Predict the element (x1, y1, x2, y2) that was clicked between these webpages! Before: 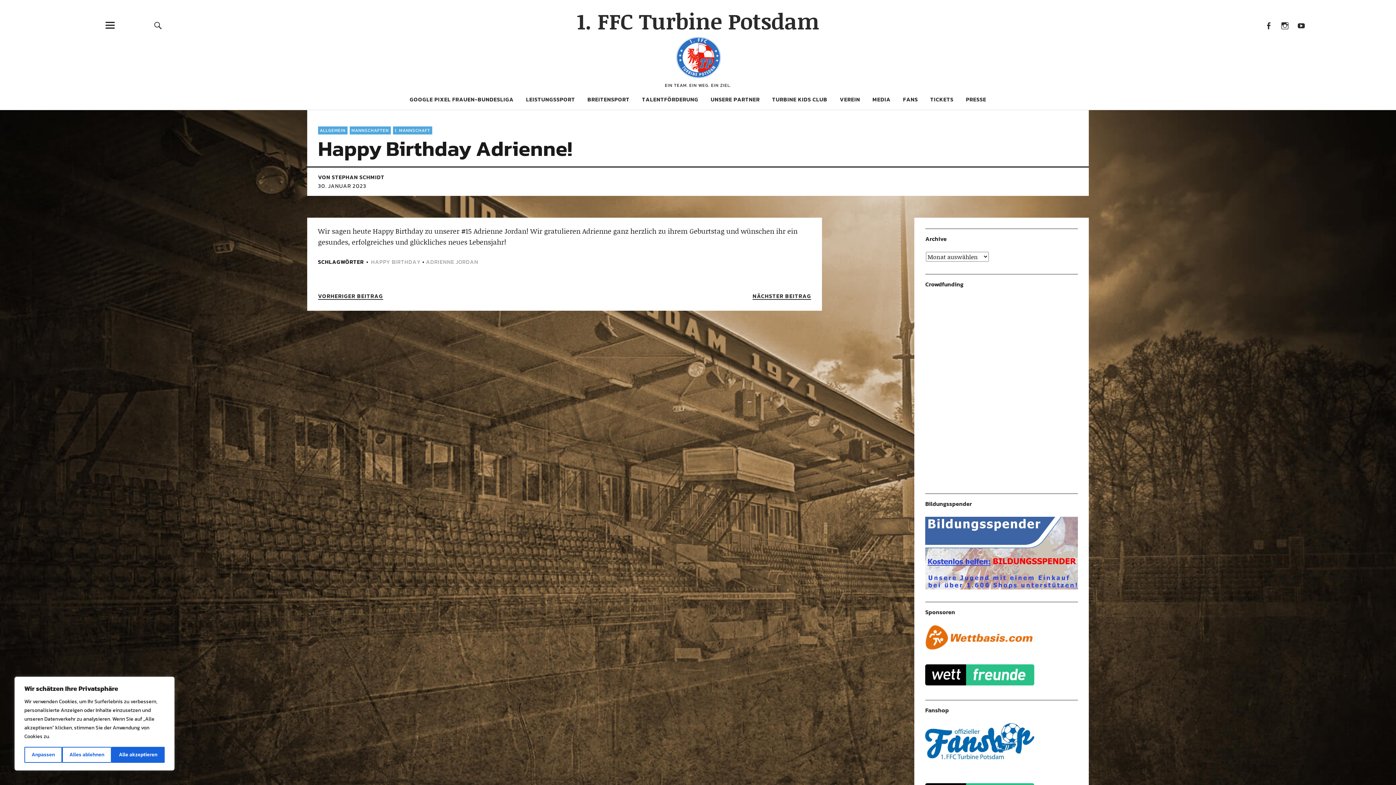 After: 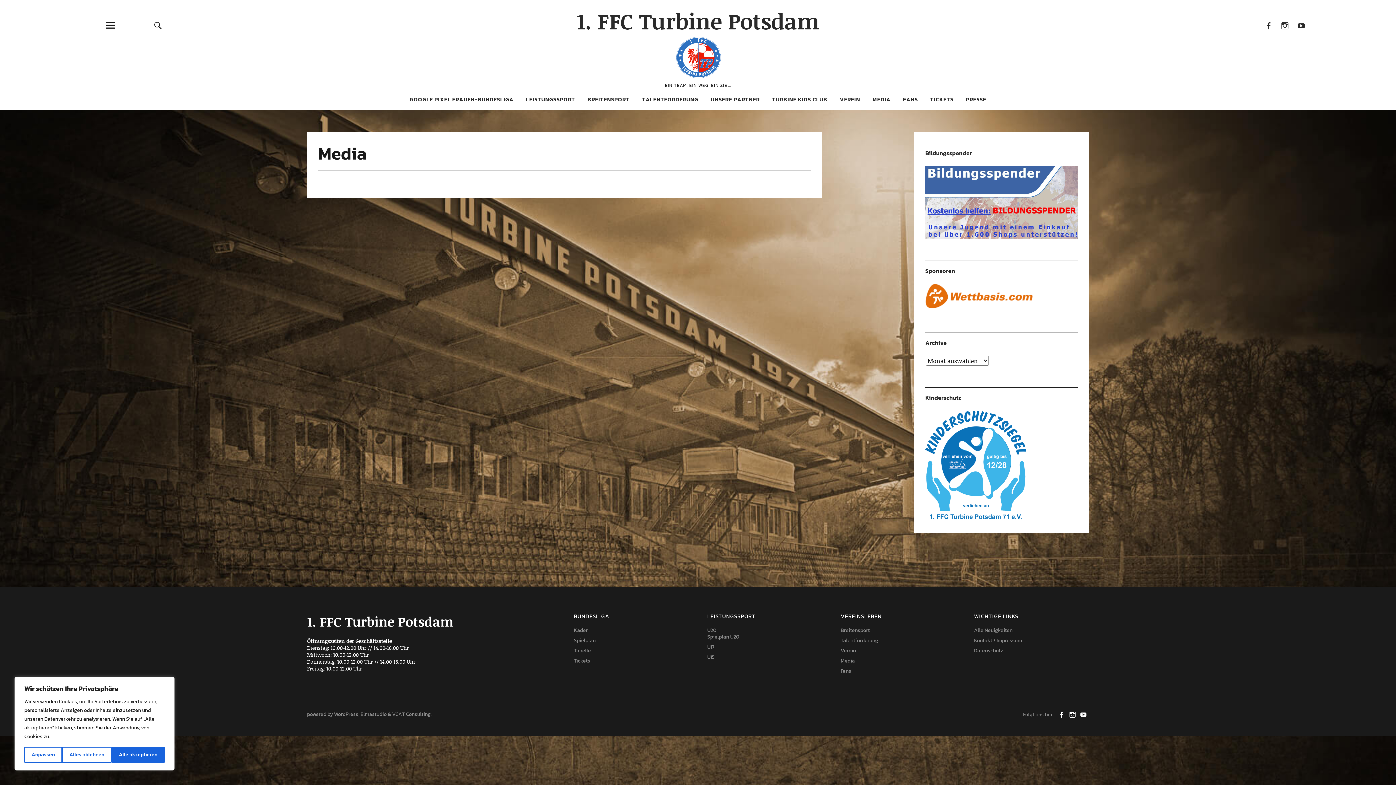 Action: label: MEDIA bbox: (872, 95, 890, 103)